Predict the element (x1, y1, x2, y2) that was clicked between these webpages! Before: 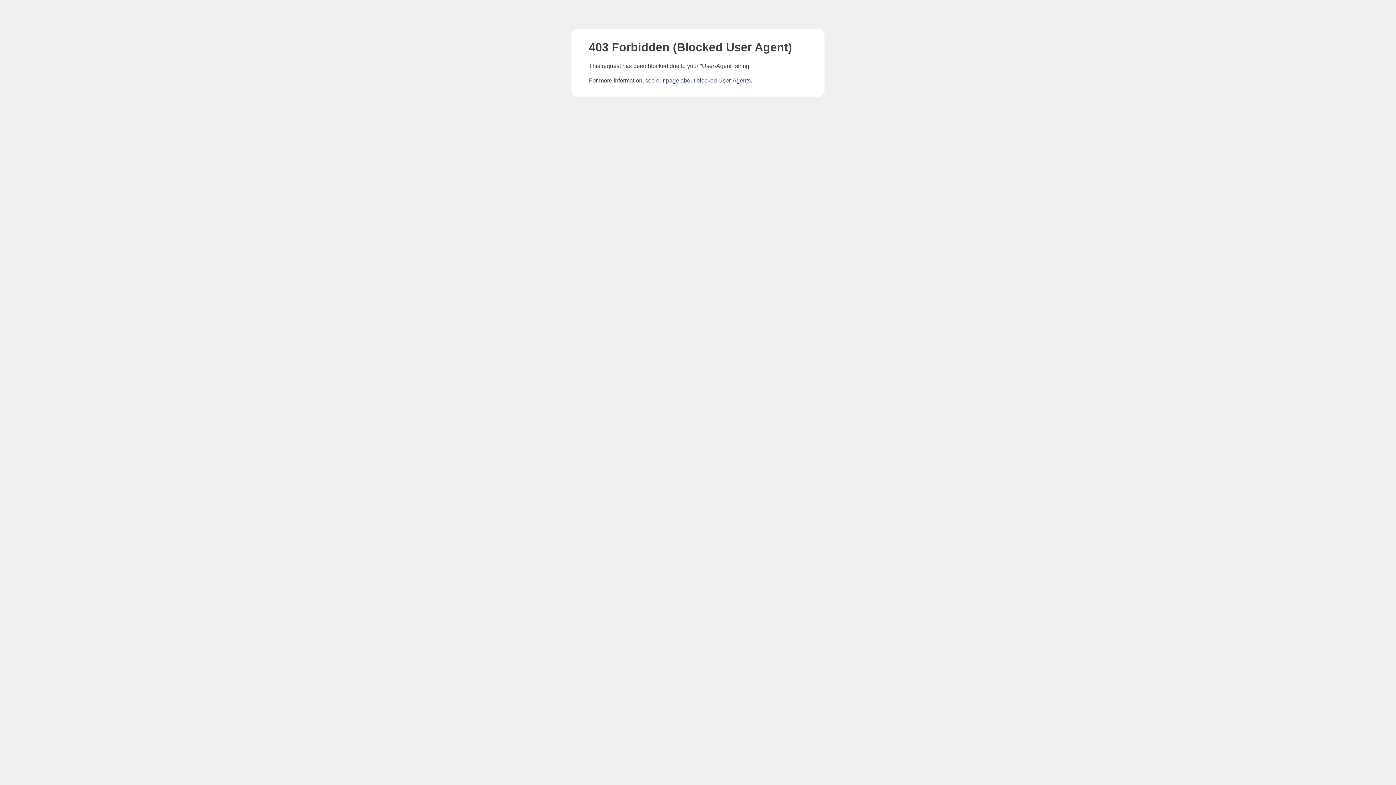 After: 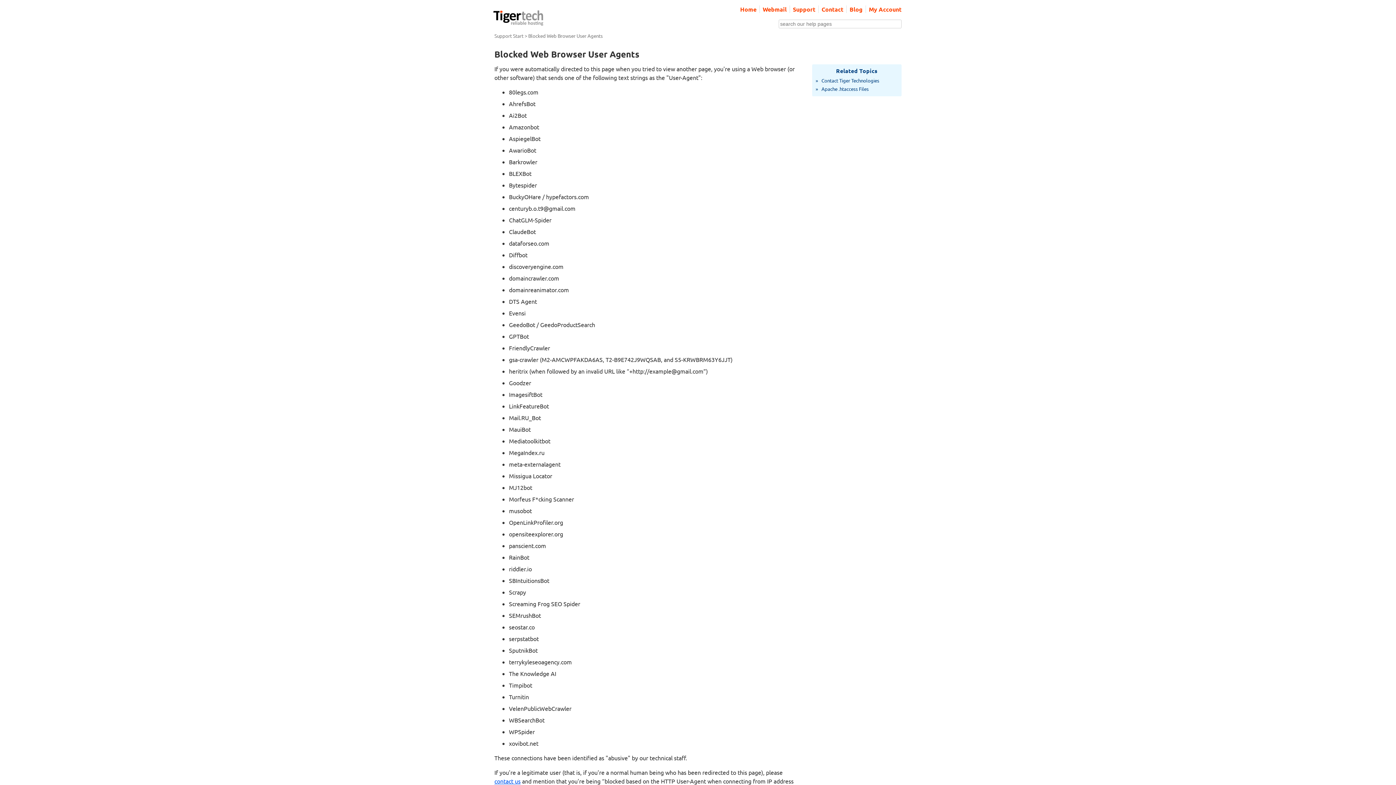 Action: bbox: (666, 77, 750, 83) label: page about blocked User-Agents